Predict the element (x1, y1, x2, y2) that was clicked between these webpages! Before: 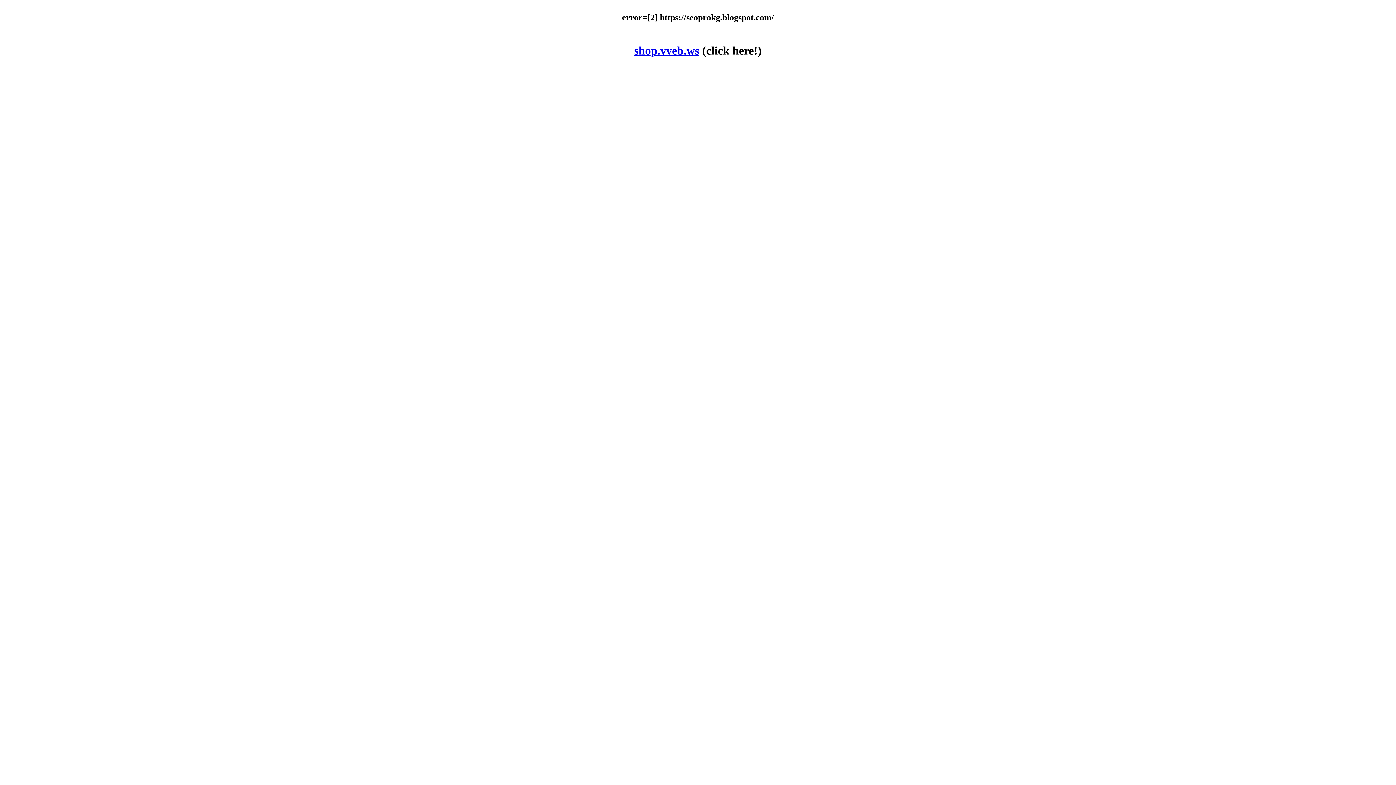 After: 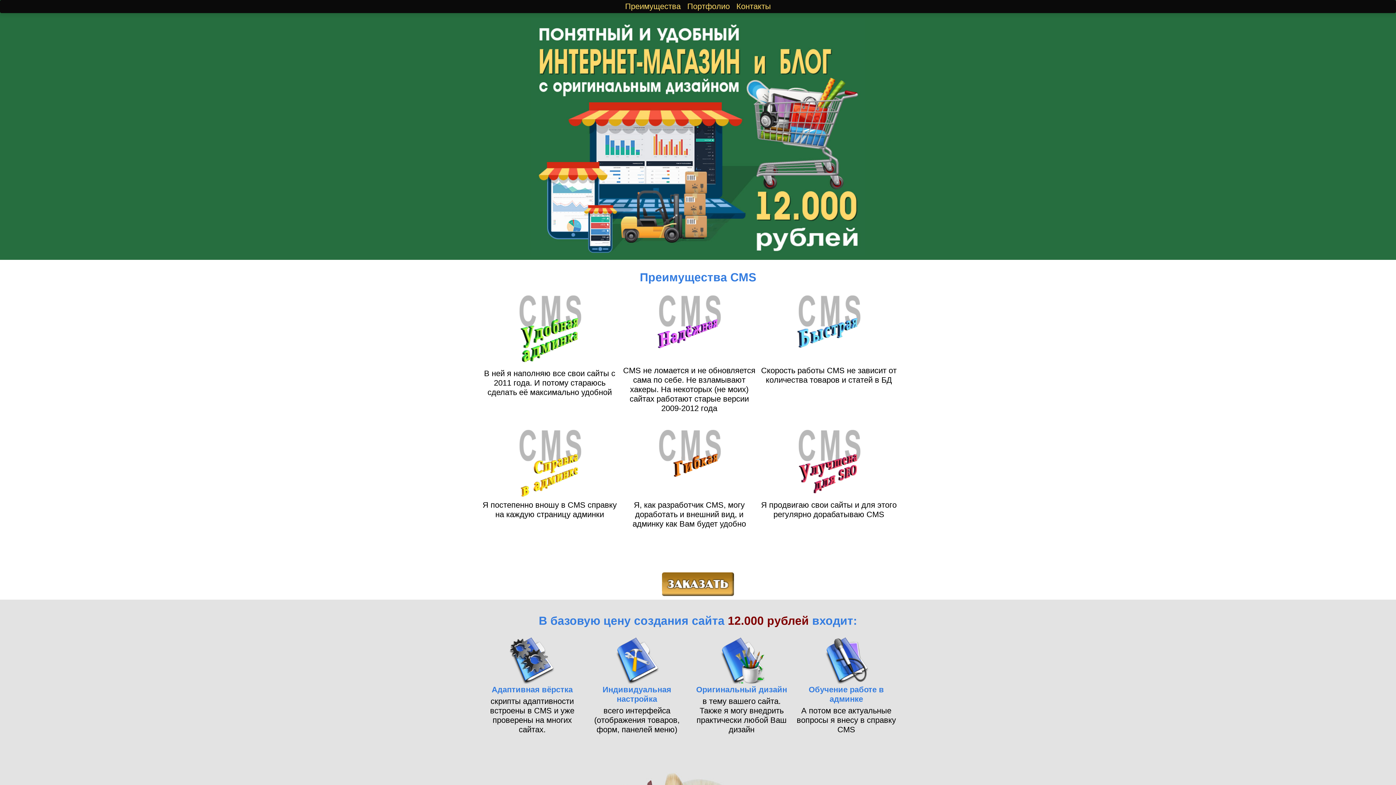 Action: bbox: (634, 44, 699, 57) label: shop.vveb.ws